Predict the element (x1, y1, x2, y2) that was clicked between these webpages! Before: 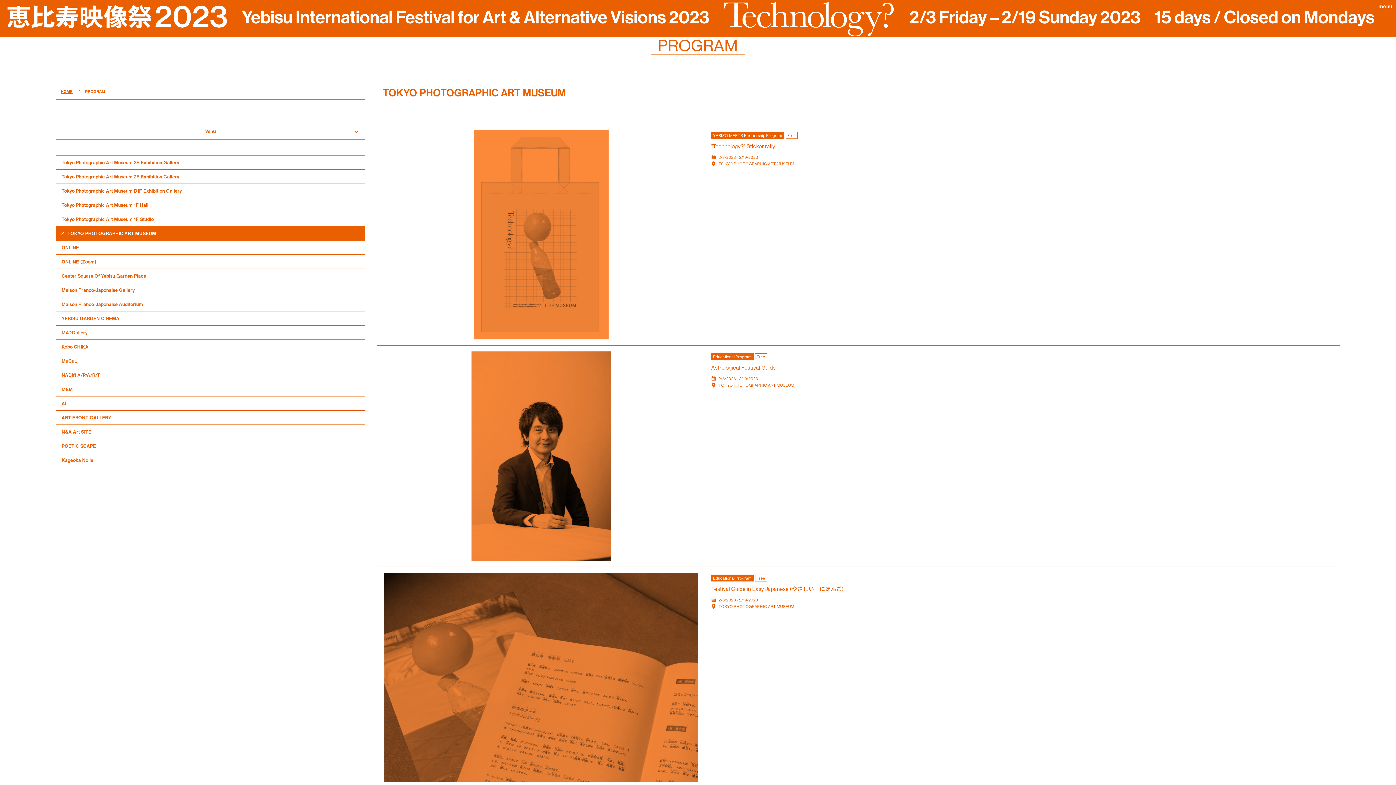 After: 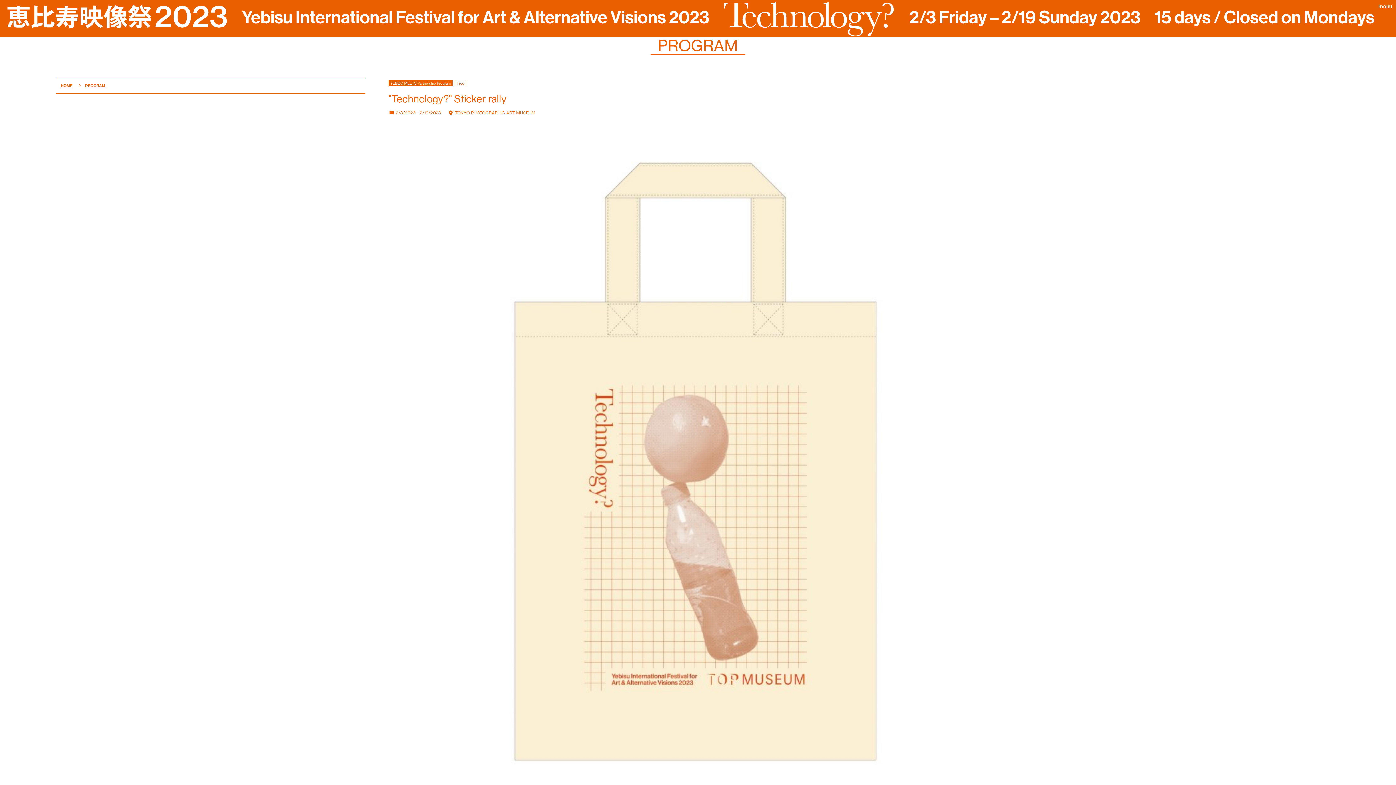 Action: label: YEBIZO MEETS Partnership ProgramFree
"Technology?" Sticker rally
2/3/2023 - 2/19/2023
TOKYO PHOTOGRAPHIC ART MUSEUM bbox: (377, 124, 1340, 345)